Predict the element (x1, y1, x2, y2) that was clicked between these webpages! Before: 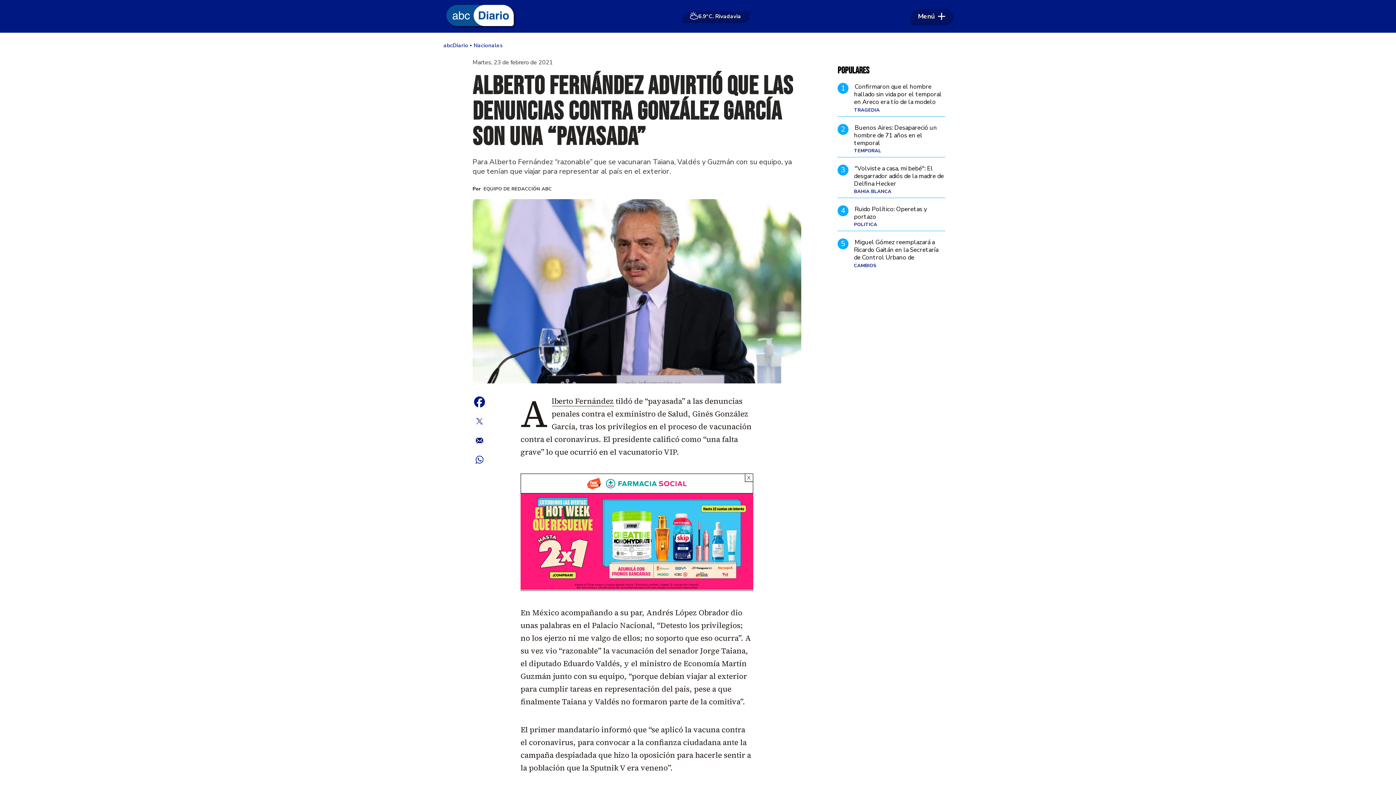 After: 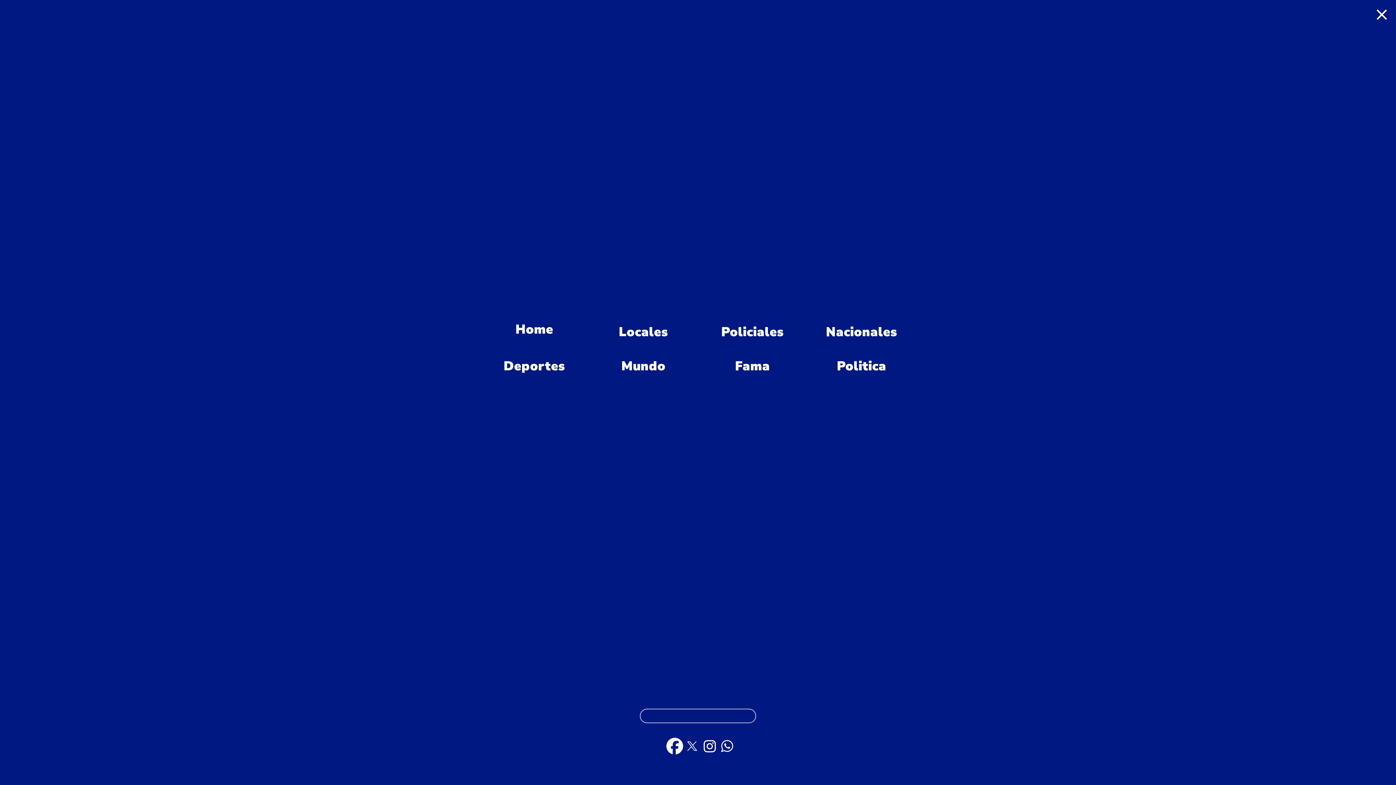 Action: bbox: (918, 9, 945, 23) label: Menú